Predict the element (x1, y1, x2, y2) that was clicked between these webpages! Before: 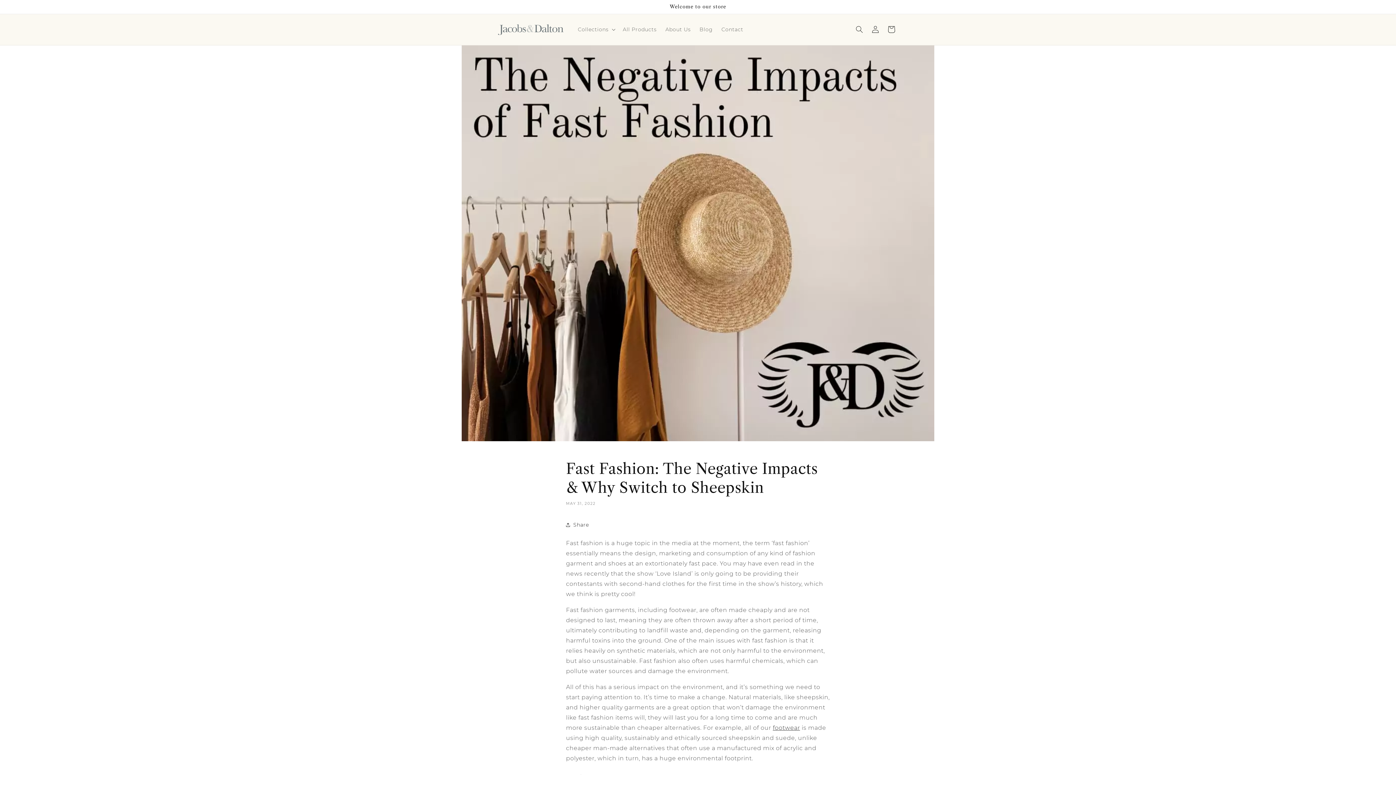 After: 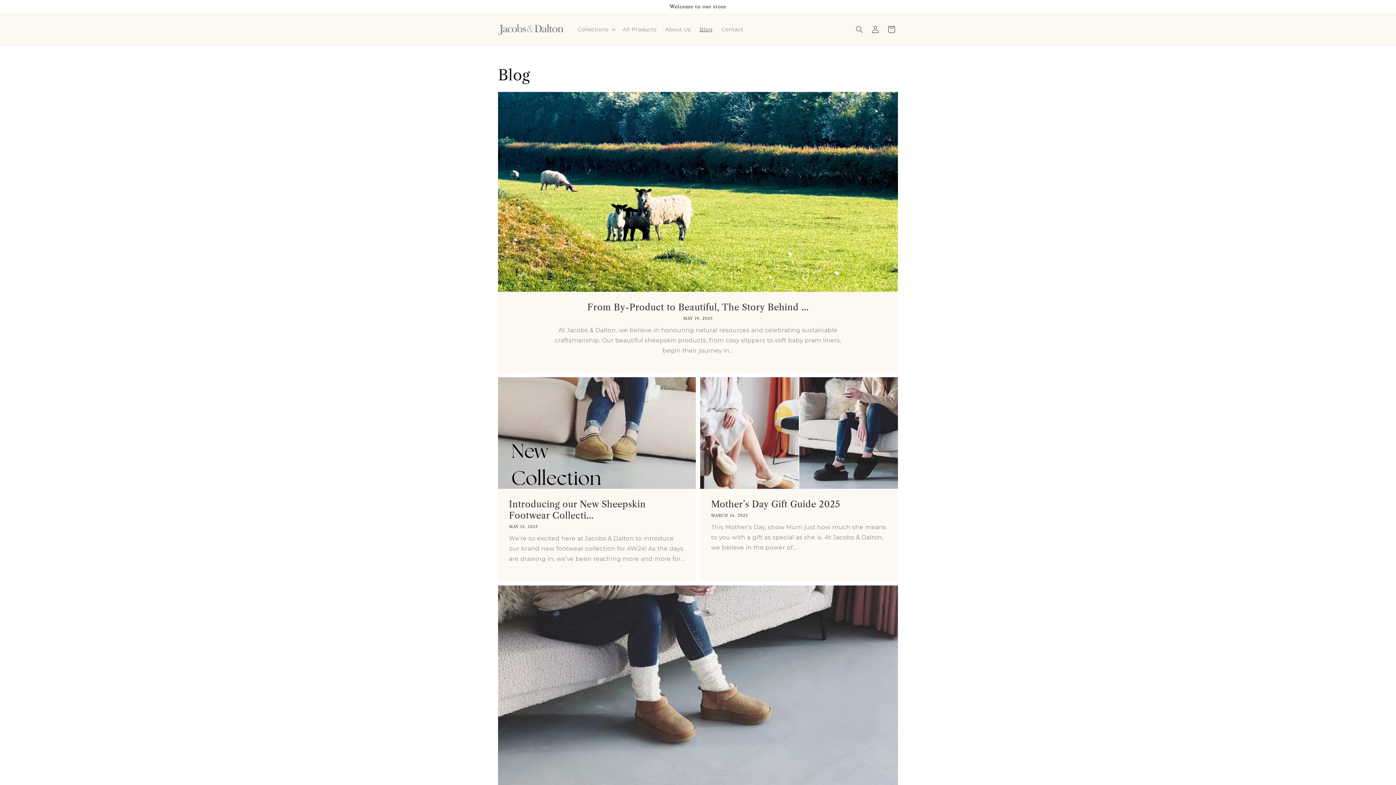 Action: bbox: (695, 21, 717, 37) label: Blog